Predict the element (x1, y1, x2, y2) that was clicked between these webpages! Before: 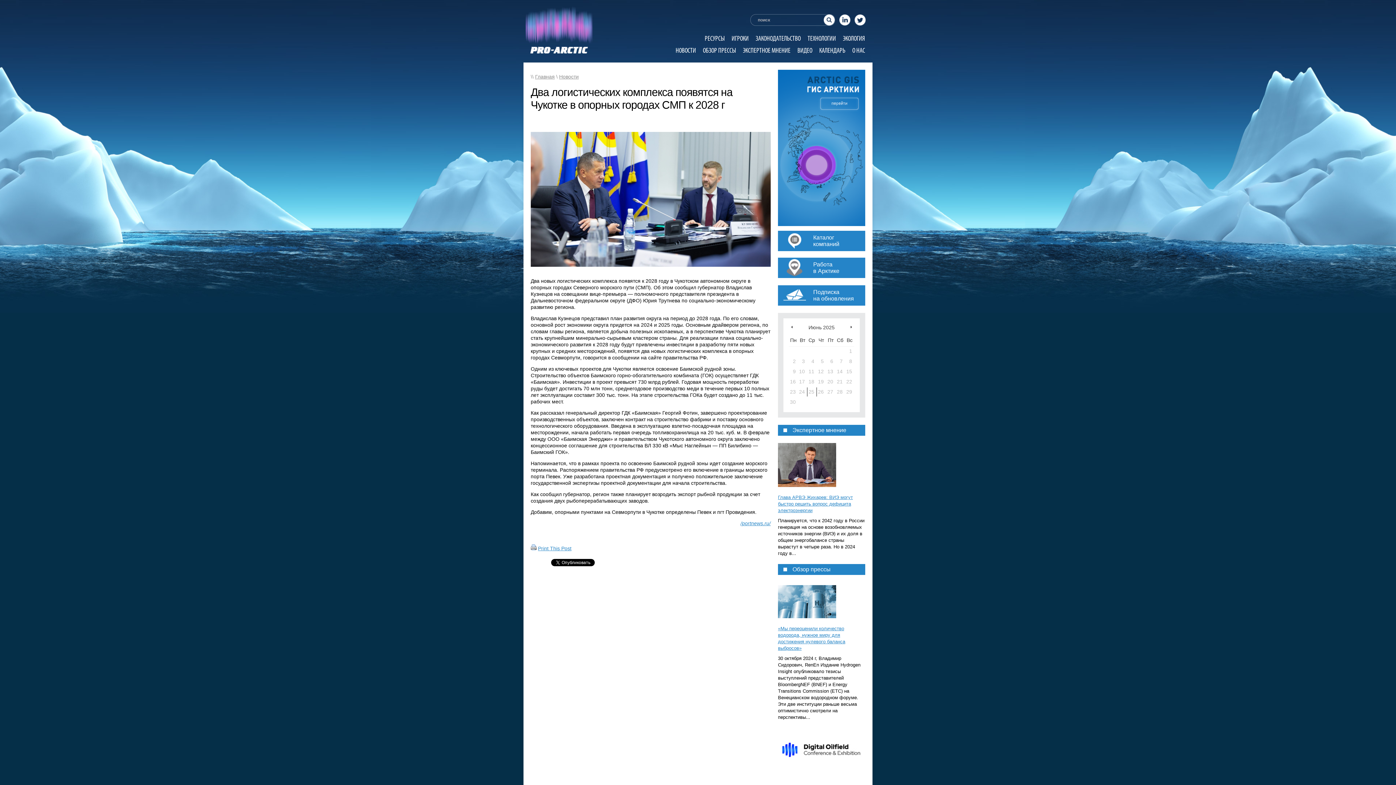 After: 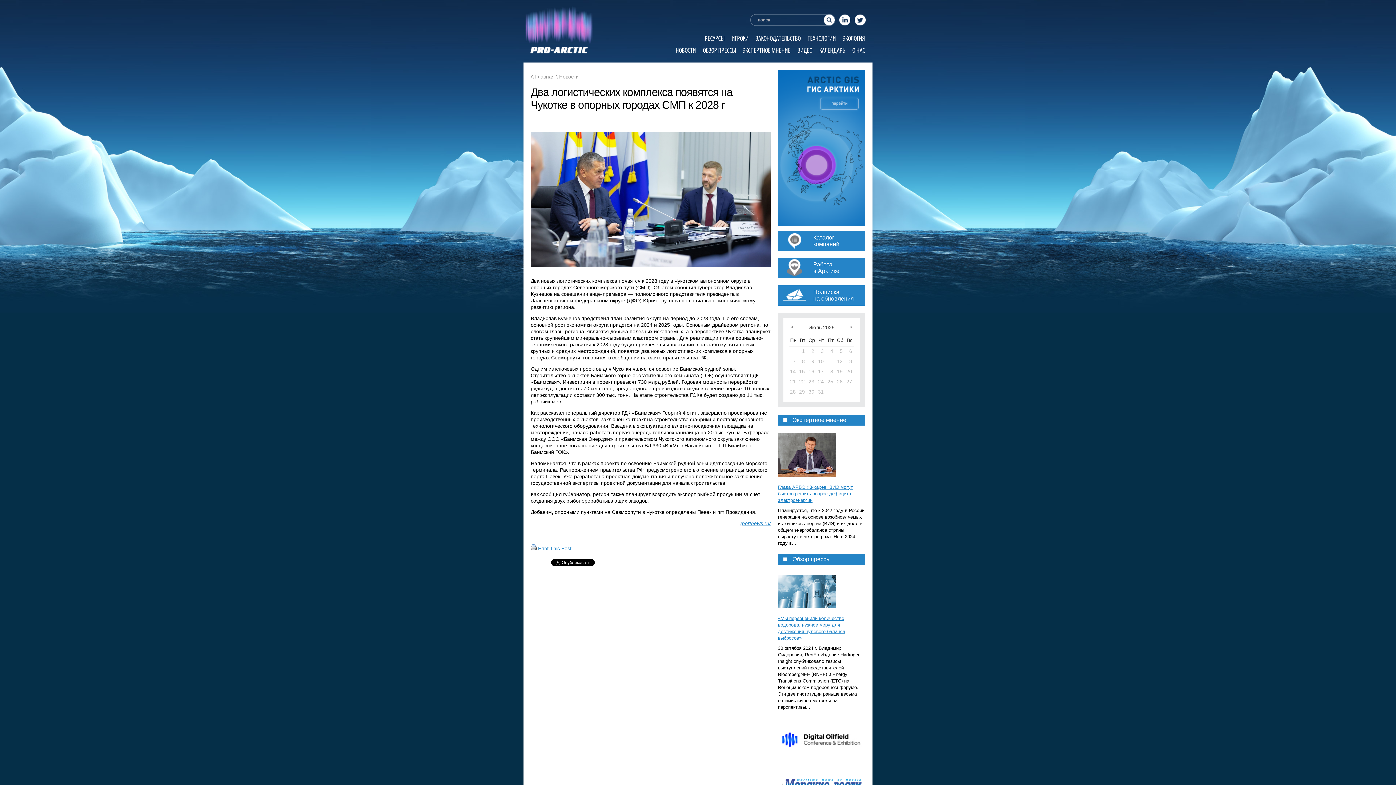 Action: bbox: (846, 322, 856, 331) label: След>